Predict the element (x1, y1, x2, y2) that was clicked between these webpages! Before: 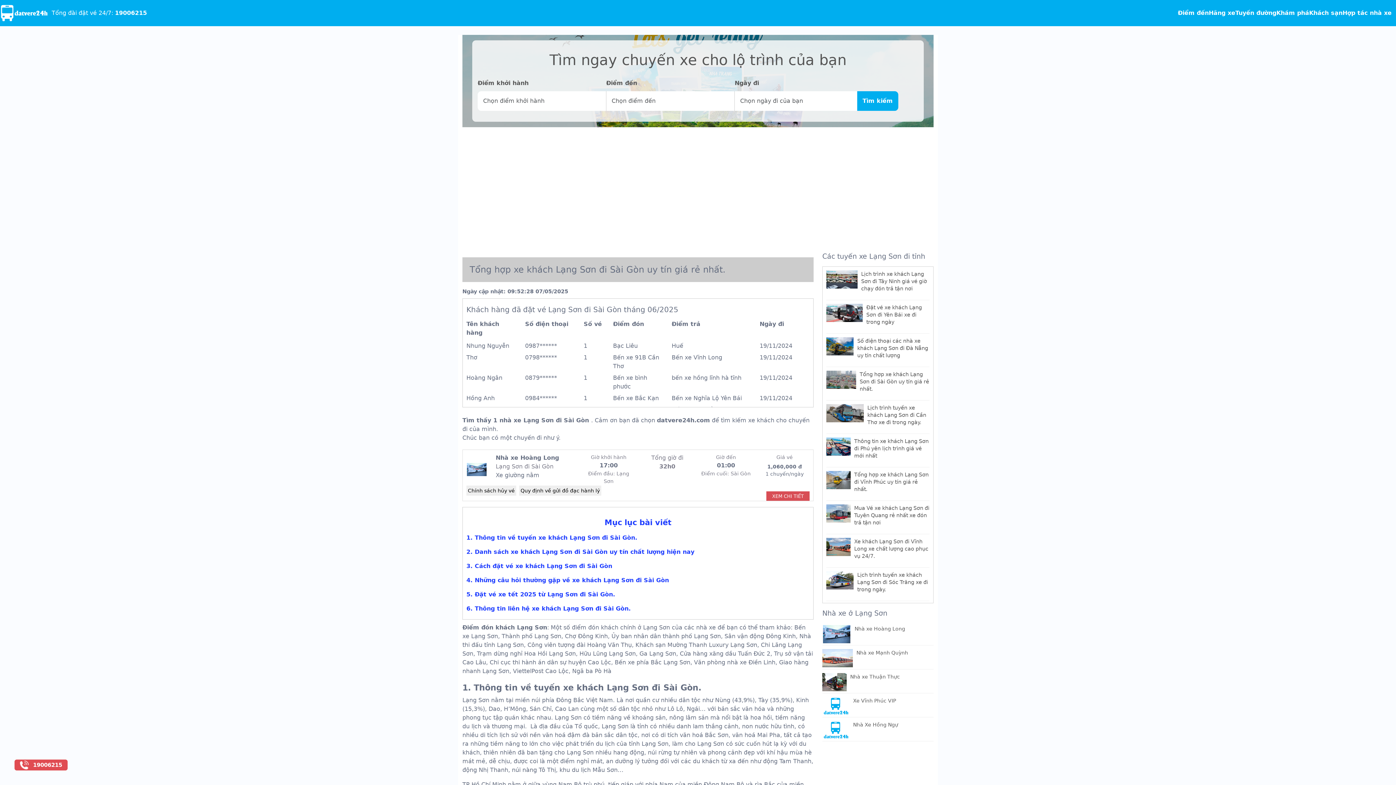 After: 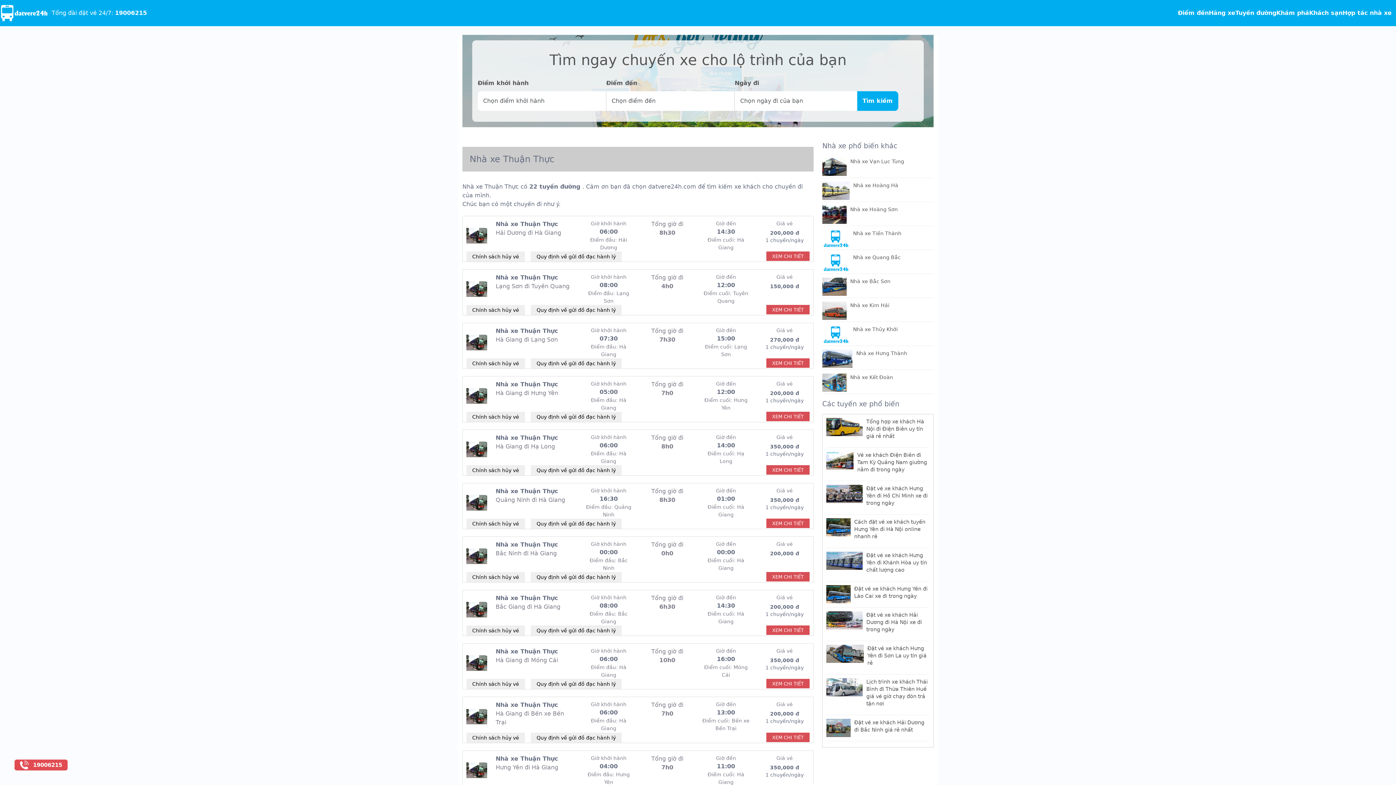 Action: bbox: (846, 673, 900, 691) label: Nhà xe Thuận Thực